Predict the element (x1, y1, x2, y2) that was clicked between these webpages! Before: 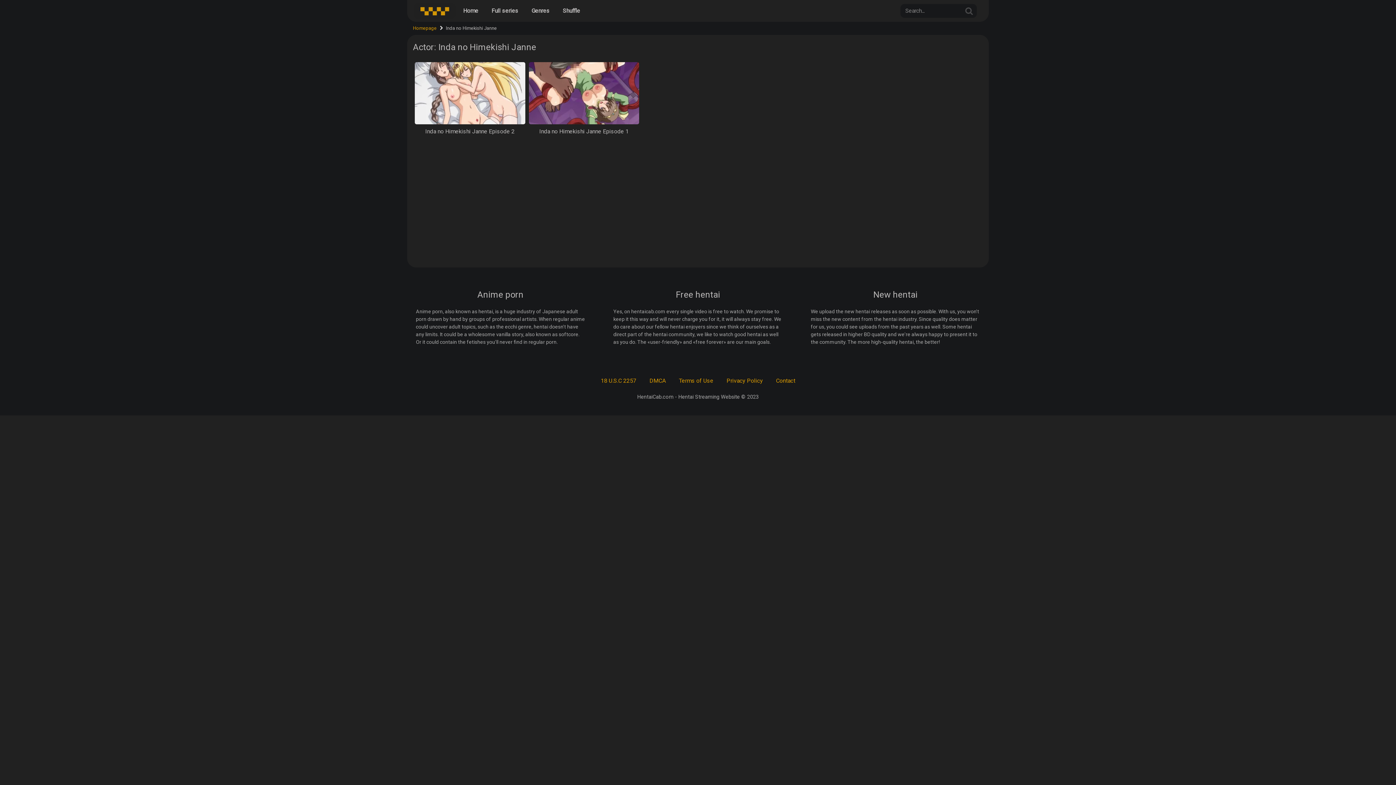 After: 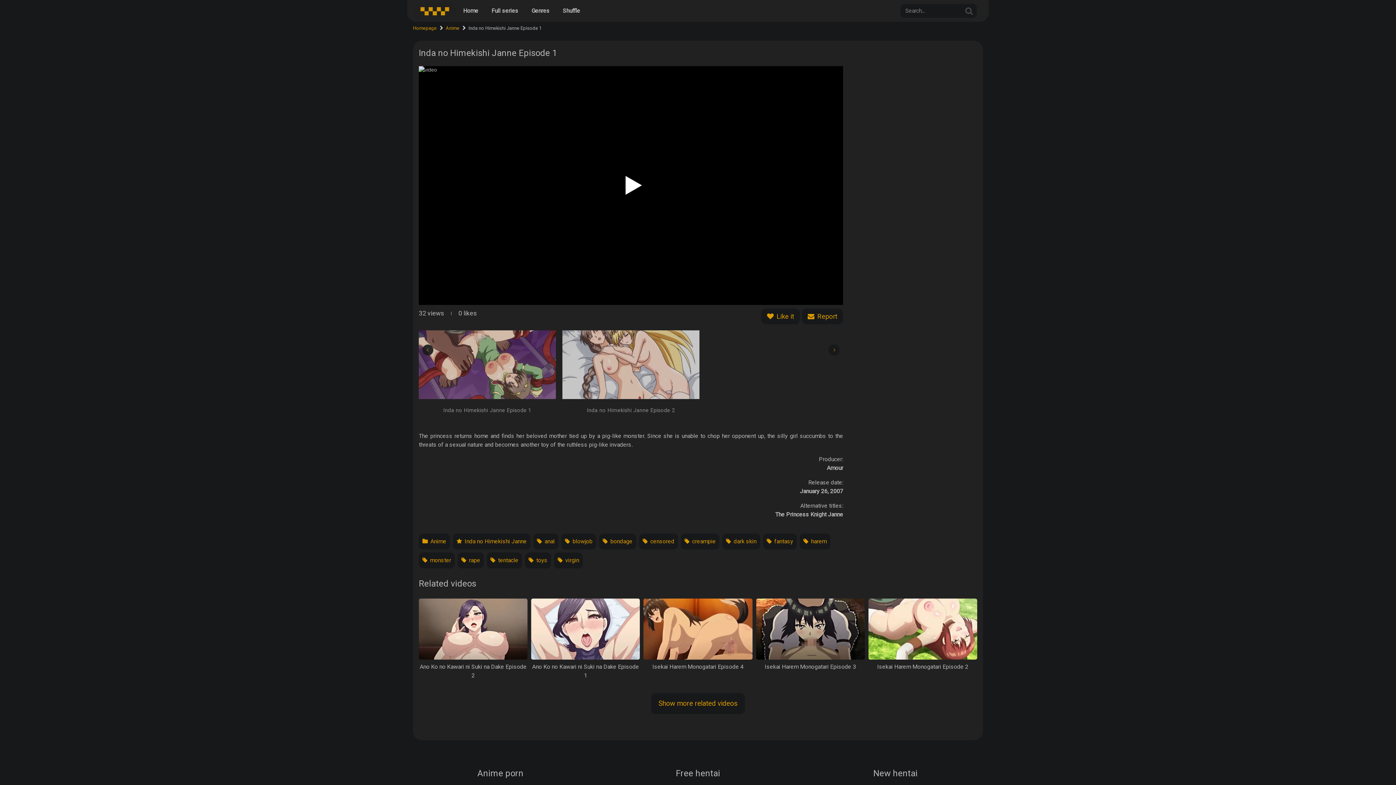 Action: bbox: (528, 62, 639, 144) label: Inda no Himekishi Janne Episode 1